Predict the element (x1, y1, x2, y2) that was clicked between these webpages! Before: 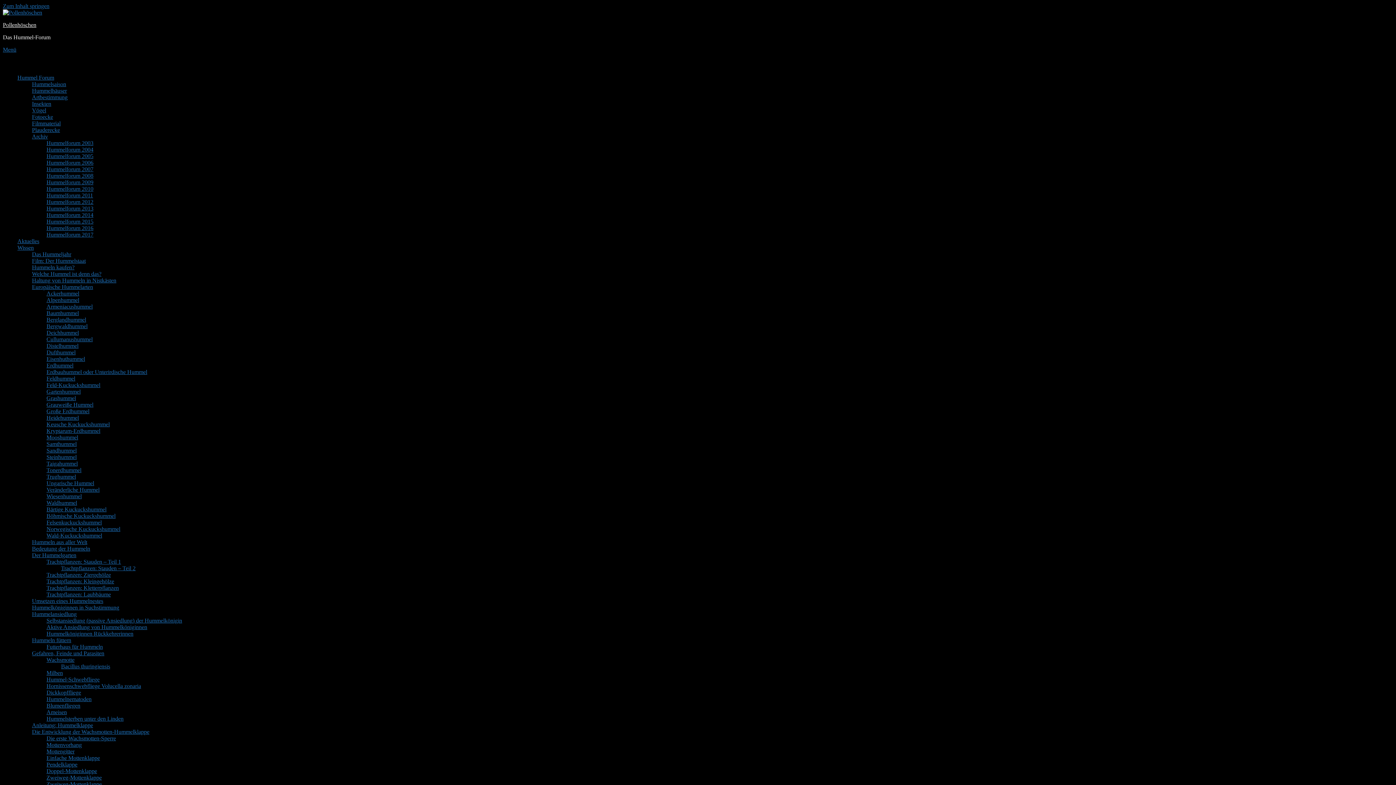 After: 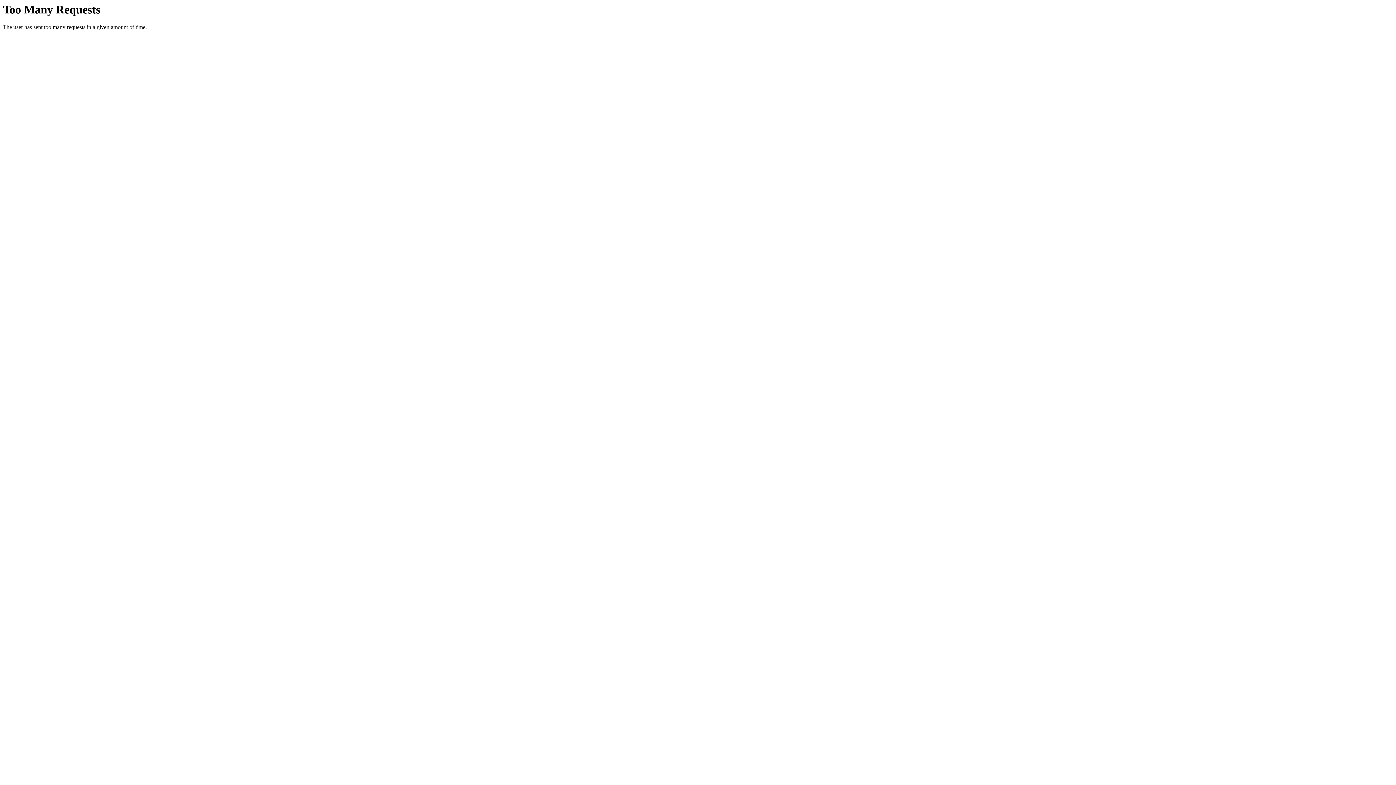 Action: label: Mooshummel bbox: (46, 434, 78, 440)